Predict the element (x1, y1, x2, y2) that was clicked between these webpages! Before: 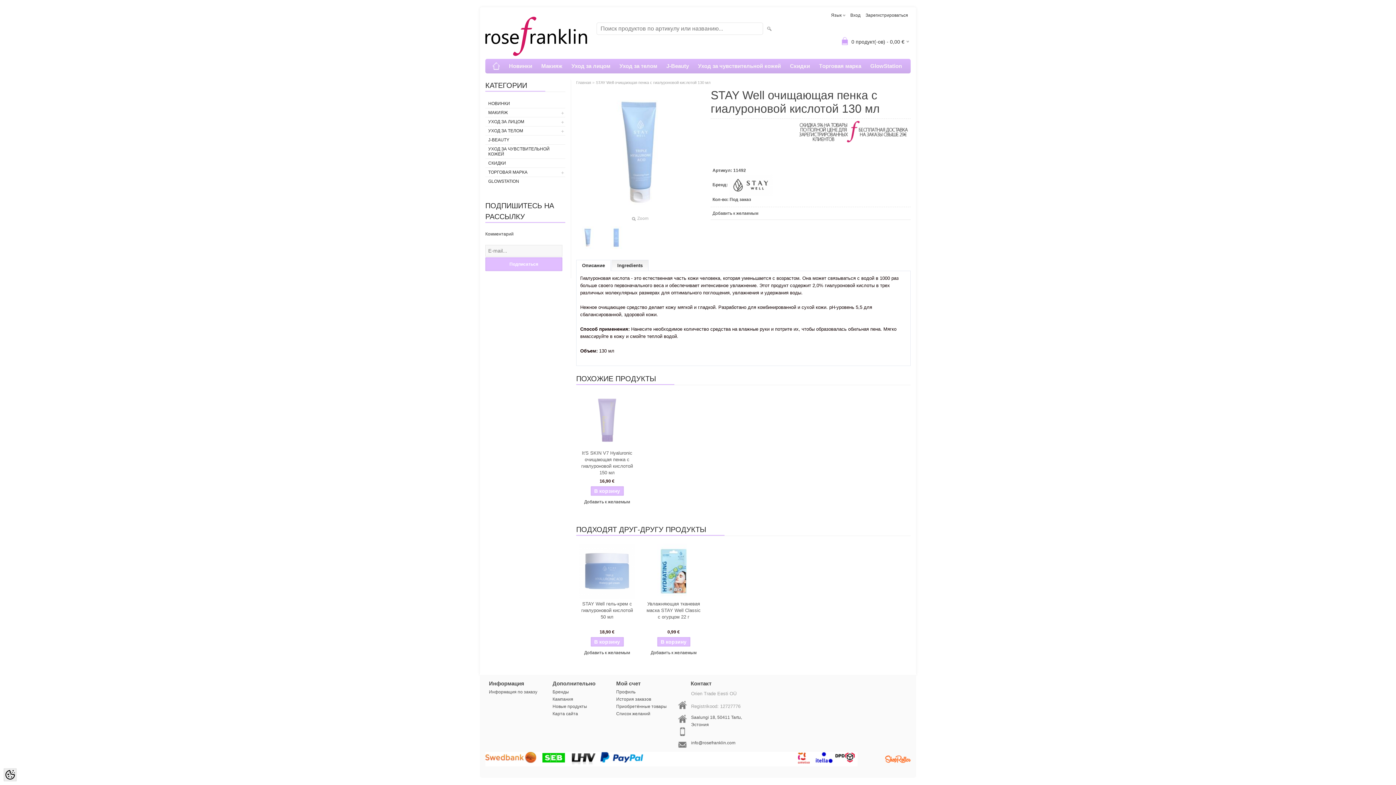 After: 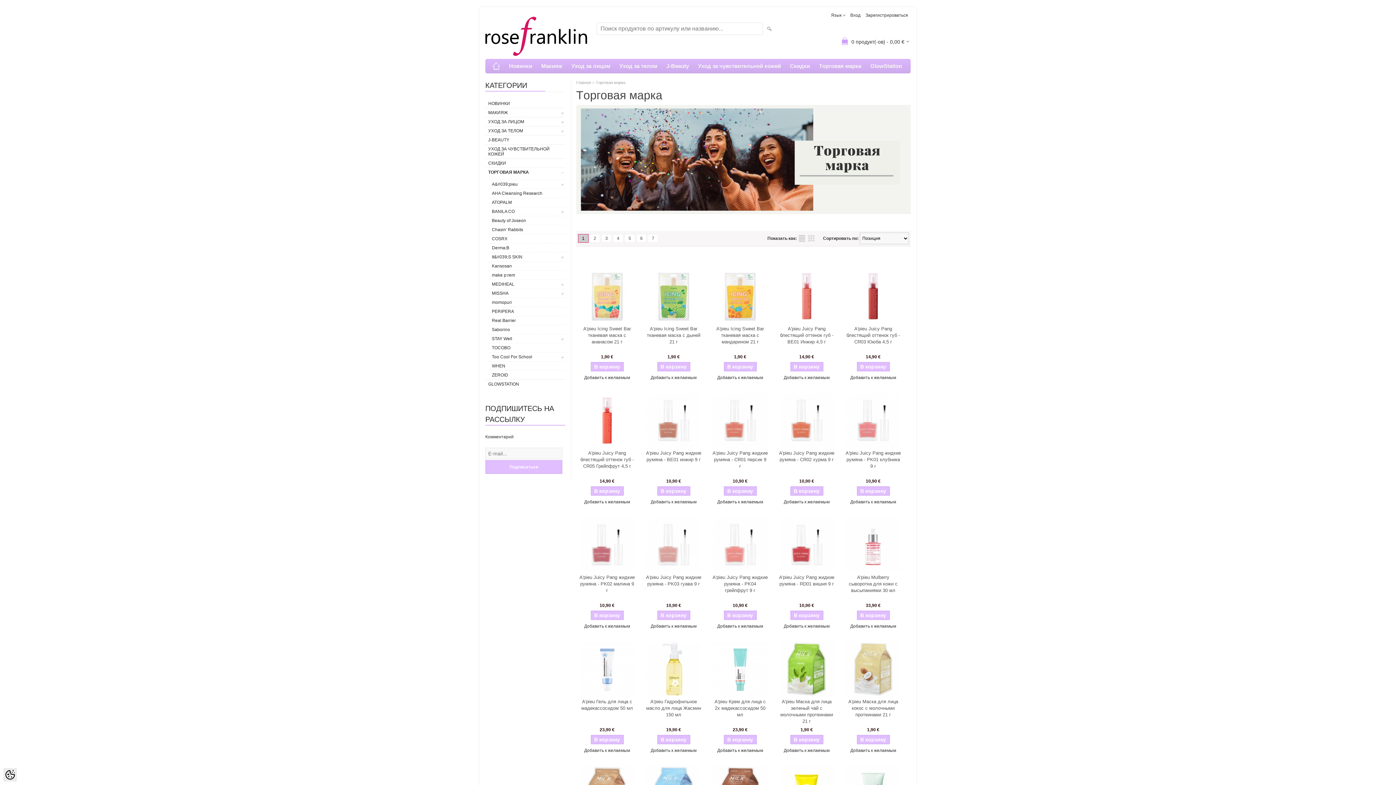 Action: label: TОРГОВАЯ МАРКА bbox: (485, 168, 565, 176)